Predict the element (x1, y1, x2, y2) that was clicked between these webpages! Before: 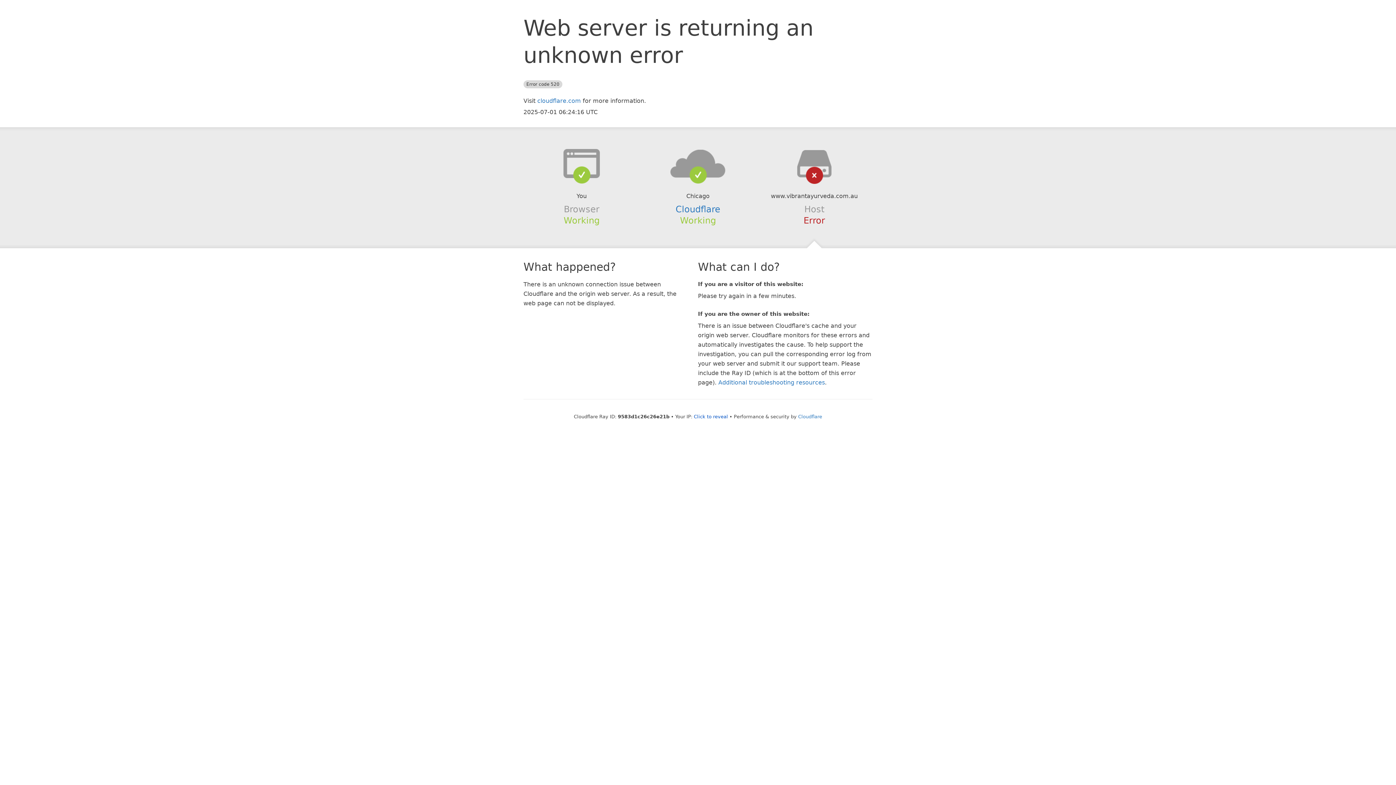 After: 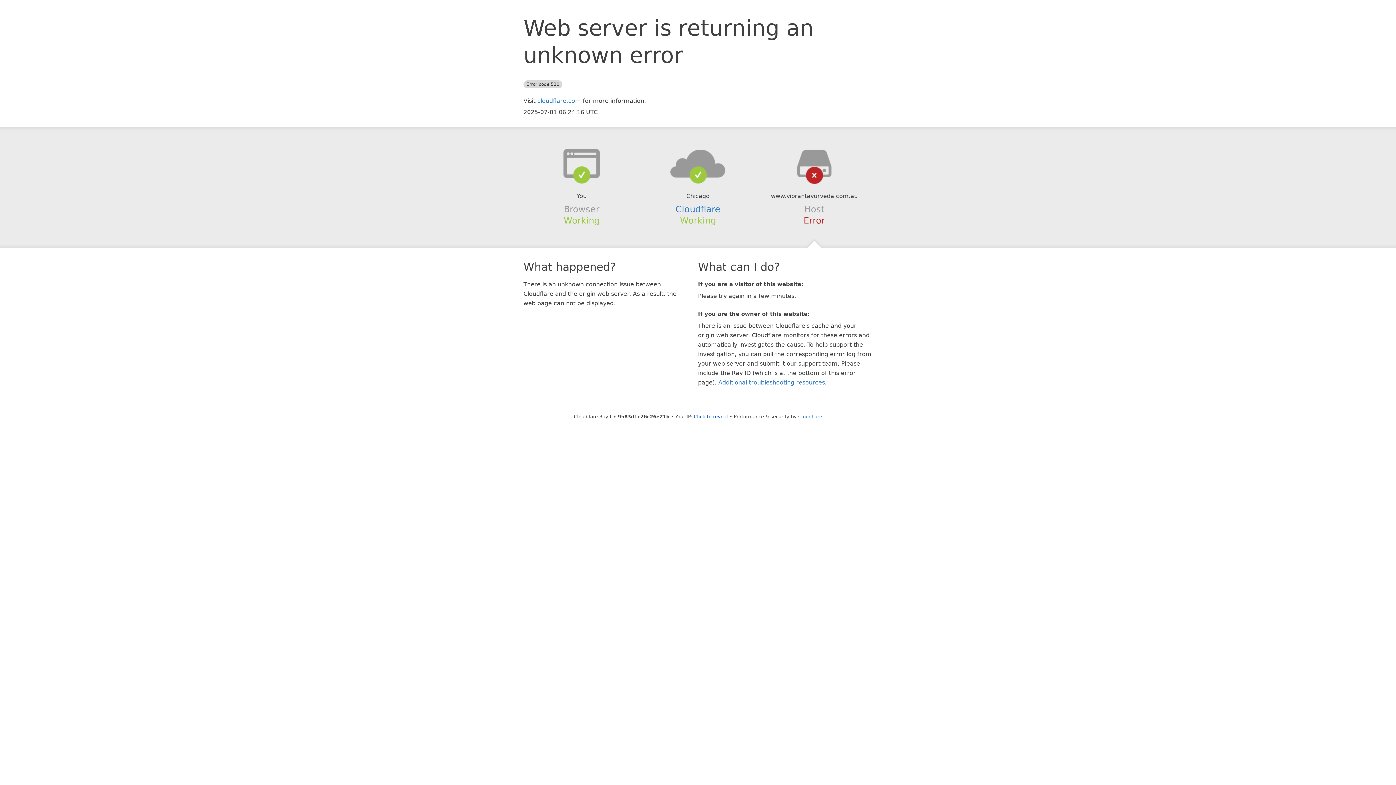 Action: bbox: (639, 148, 756, 178)